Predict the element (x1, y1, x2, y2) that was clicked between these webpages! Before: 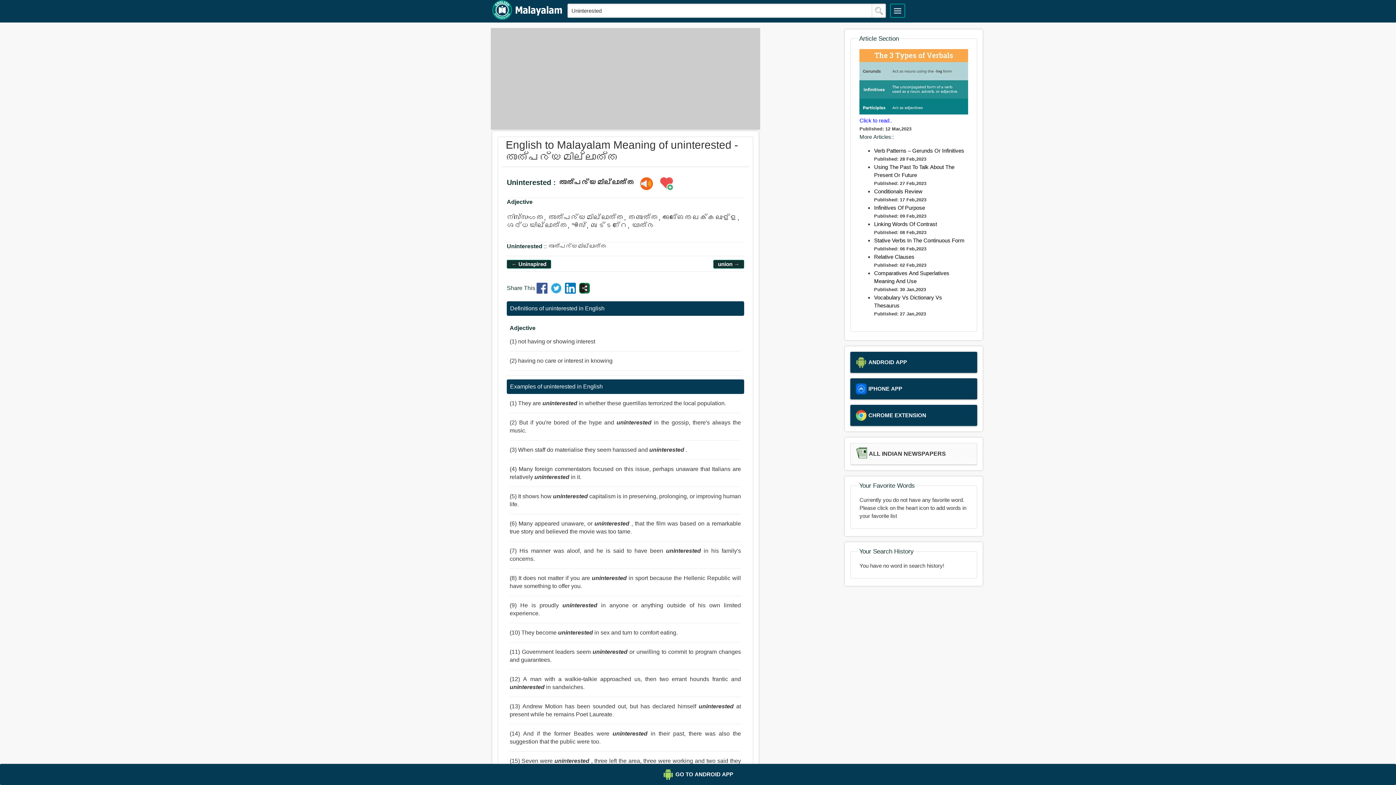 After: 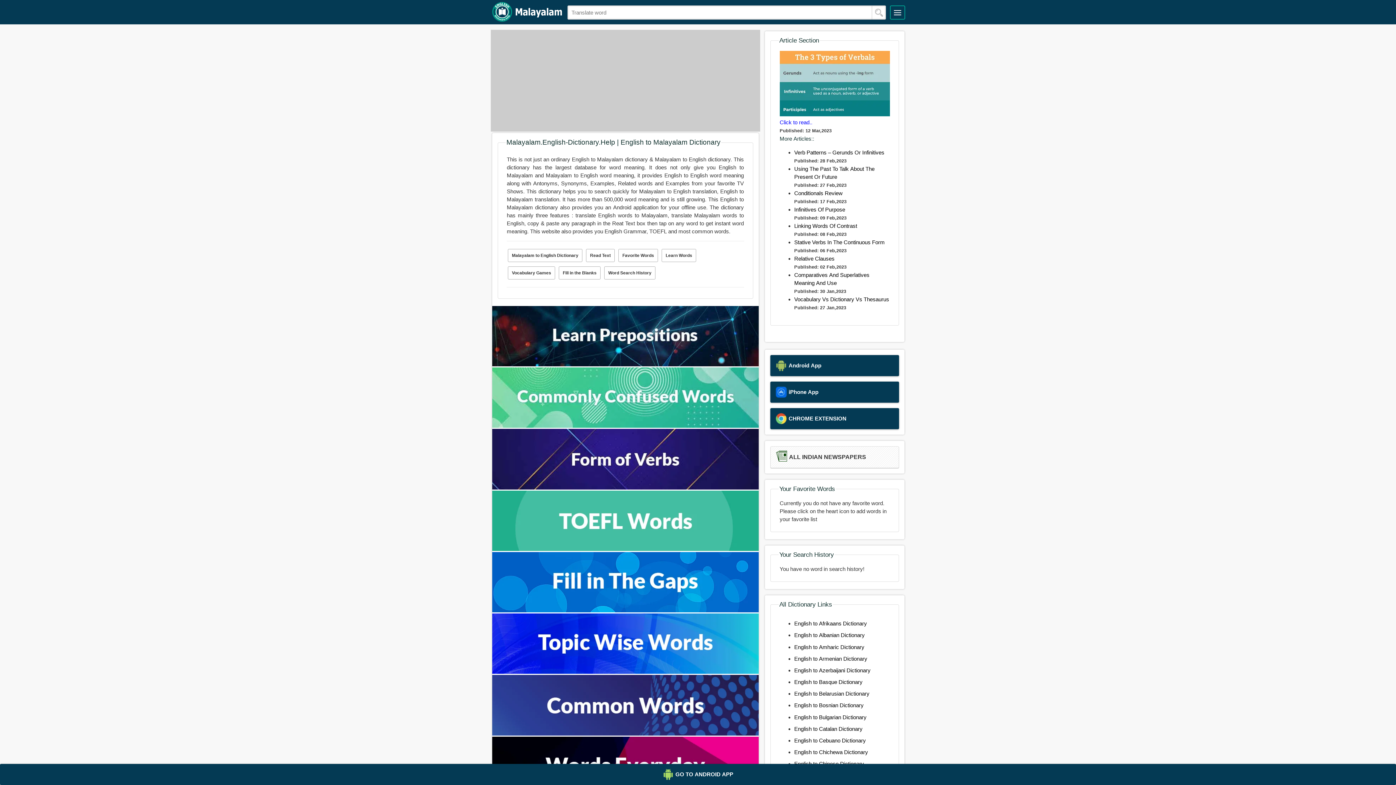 Action: bbox: (491, 0, 562, 22)